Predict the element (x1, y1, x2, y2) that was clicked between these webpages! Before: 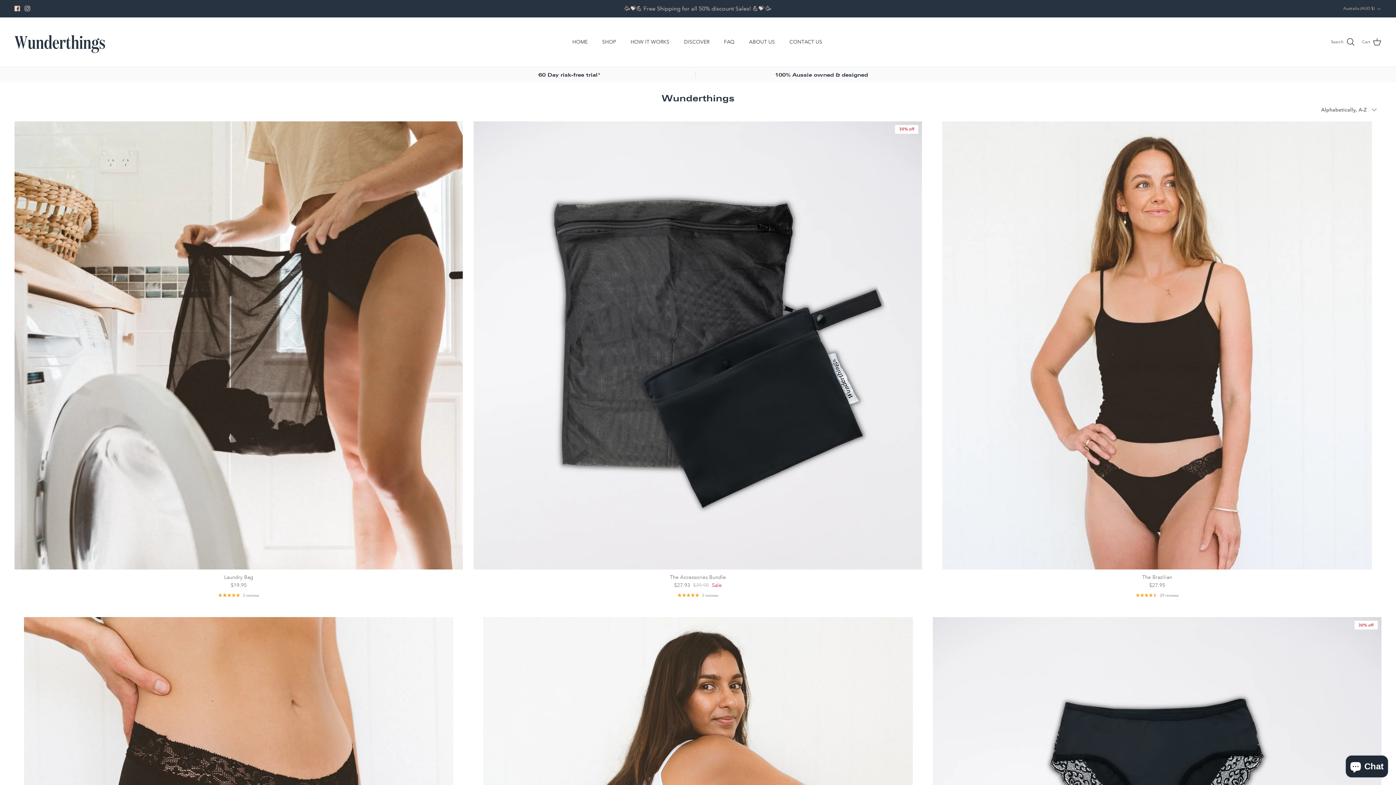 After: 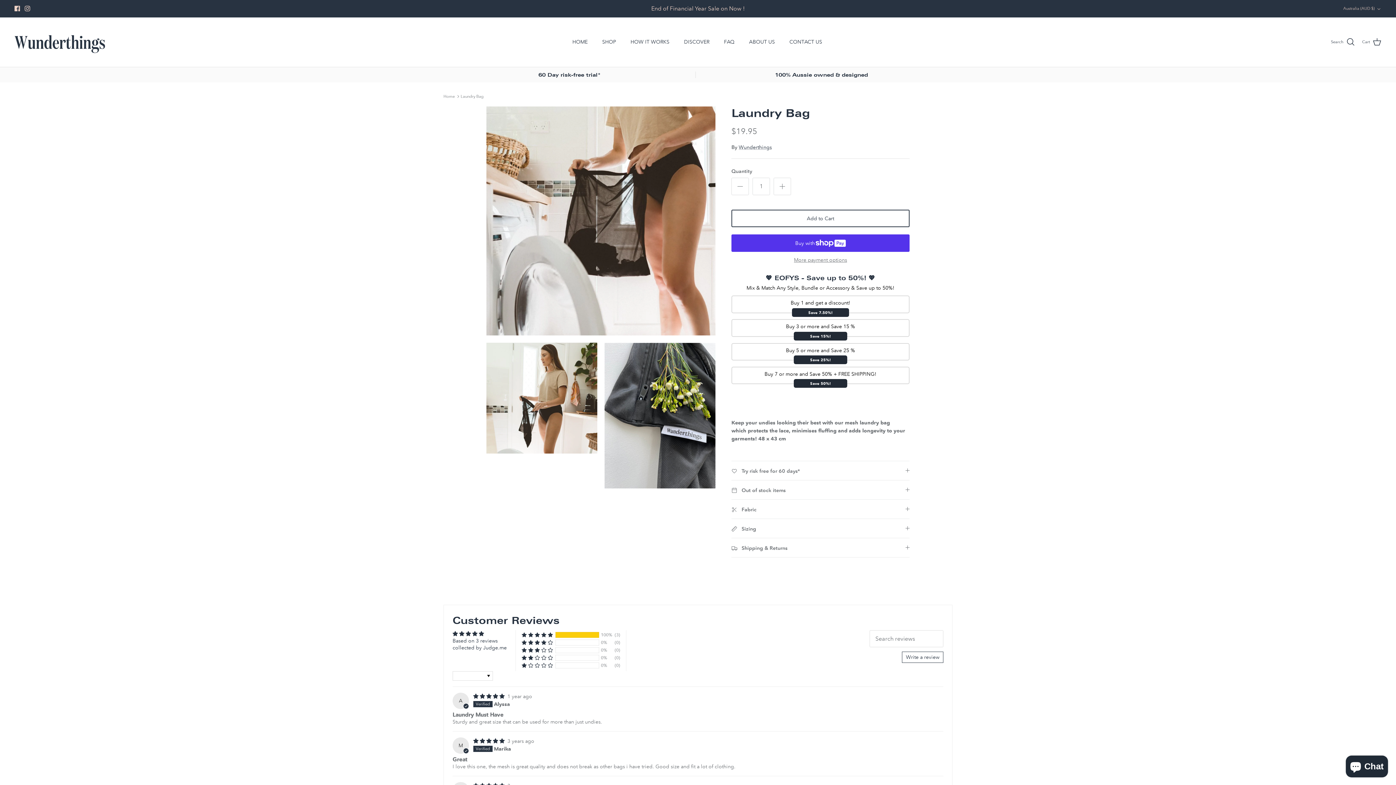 Action: bbox: (14, 573, 462, 589) label: Laundry Bag
$19.95